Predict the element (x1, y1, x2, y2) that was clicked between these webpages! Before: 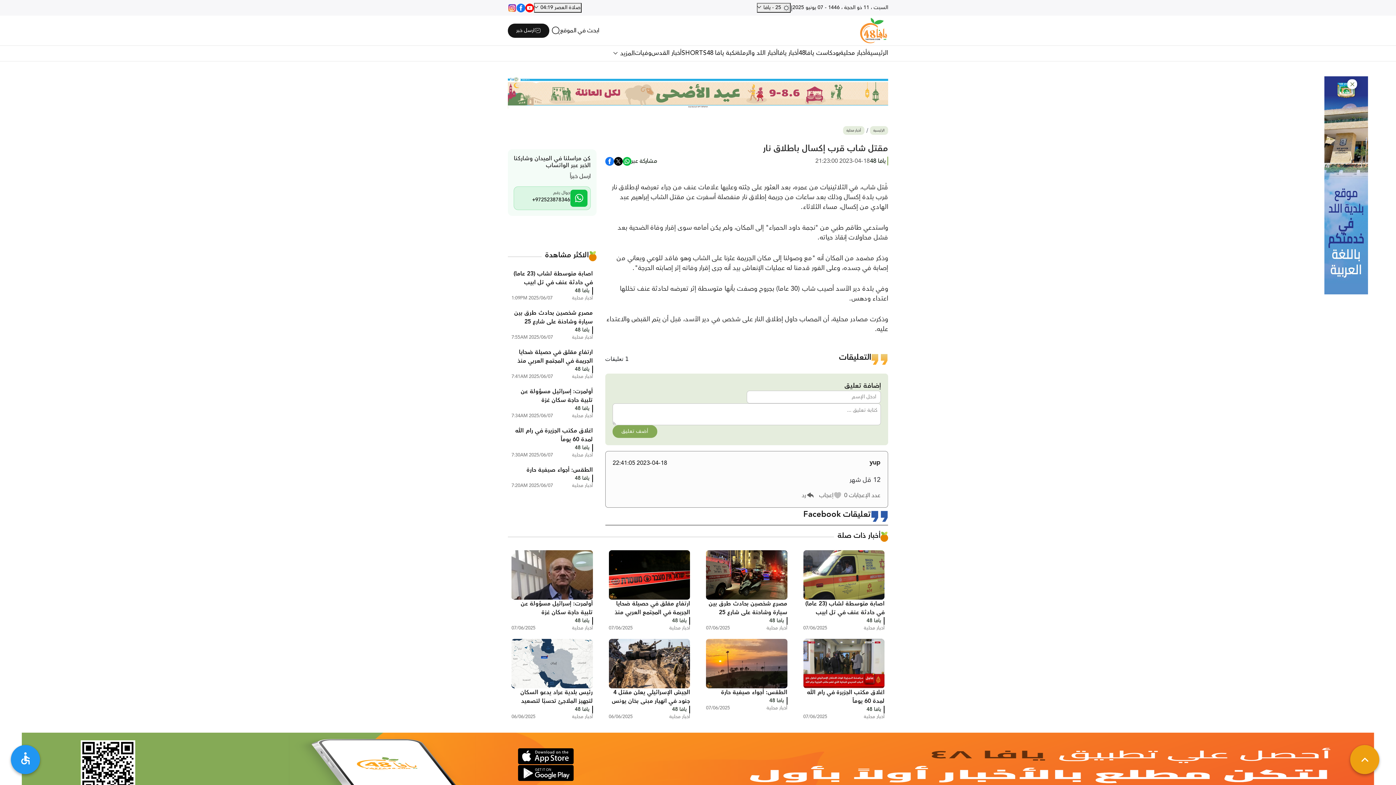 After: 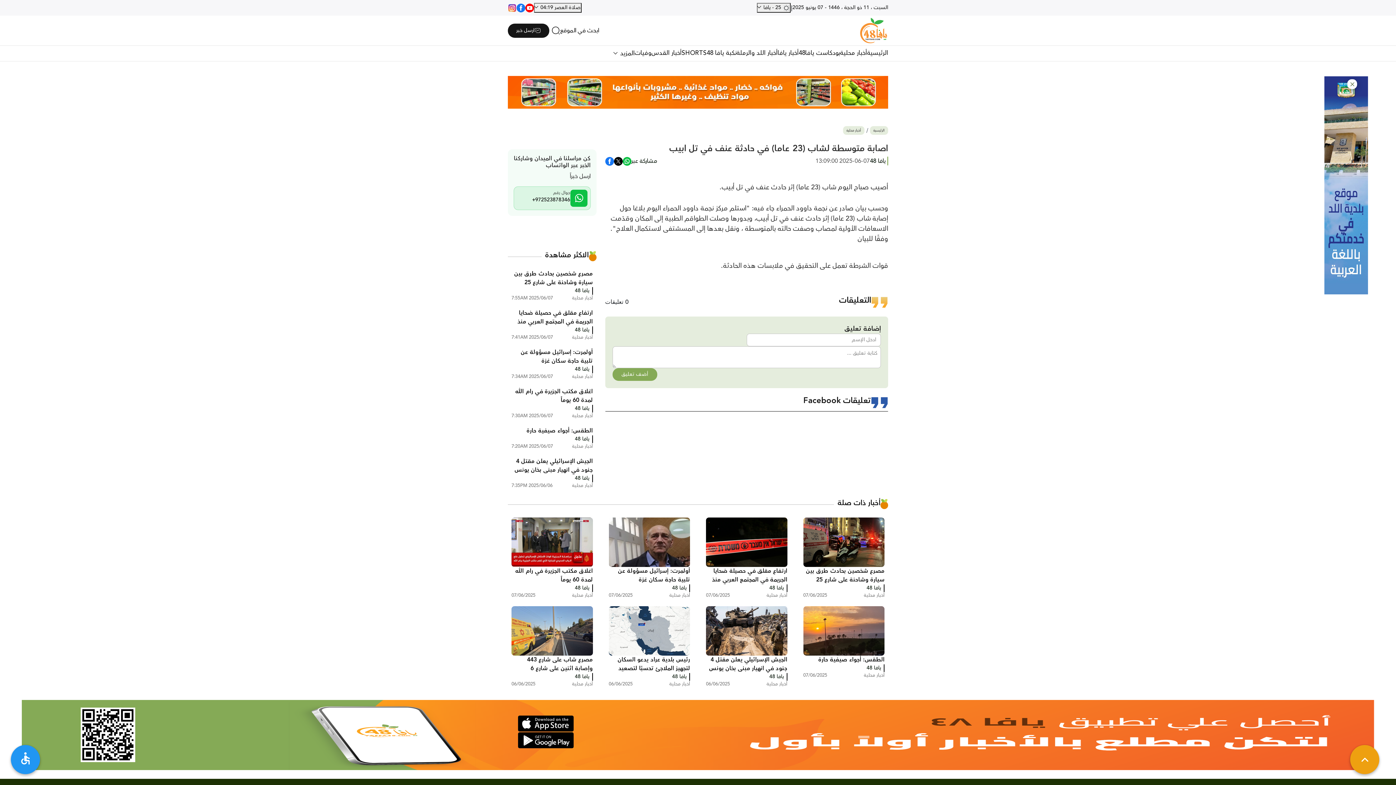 Action: label: اصابة متوسطة لشاب (23 عاما) في حادثة عنف في تل ابيب
يافا 48
أخبار محلية
2025/06/07 1:09PM bbox: (508, 266, 596, 305)